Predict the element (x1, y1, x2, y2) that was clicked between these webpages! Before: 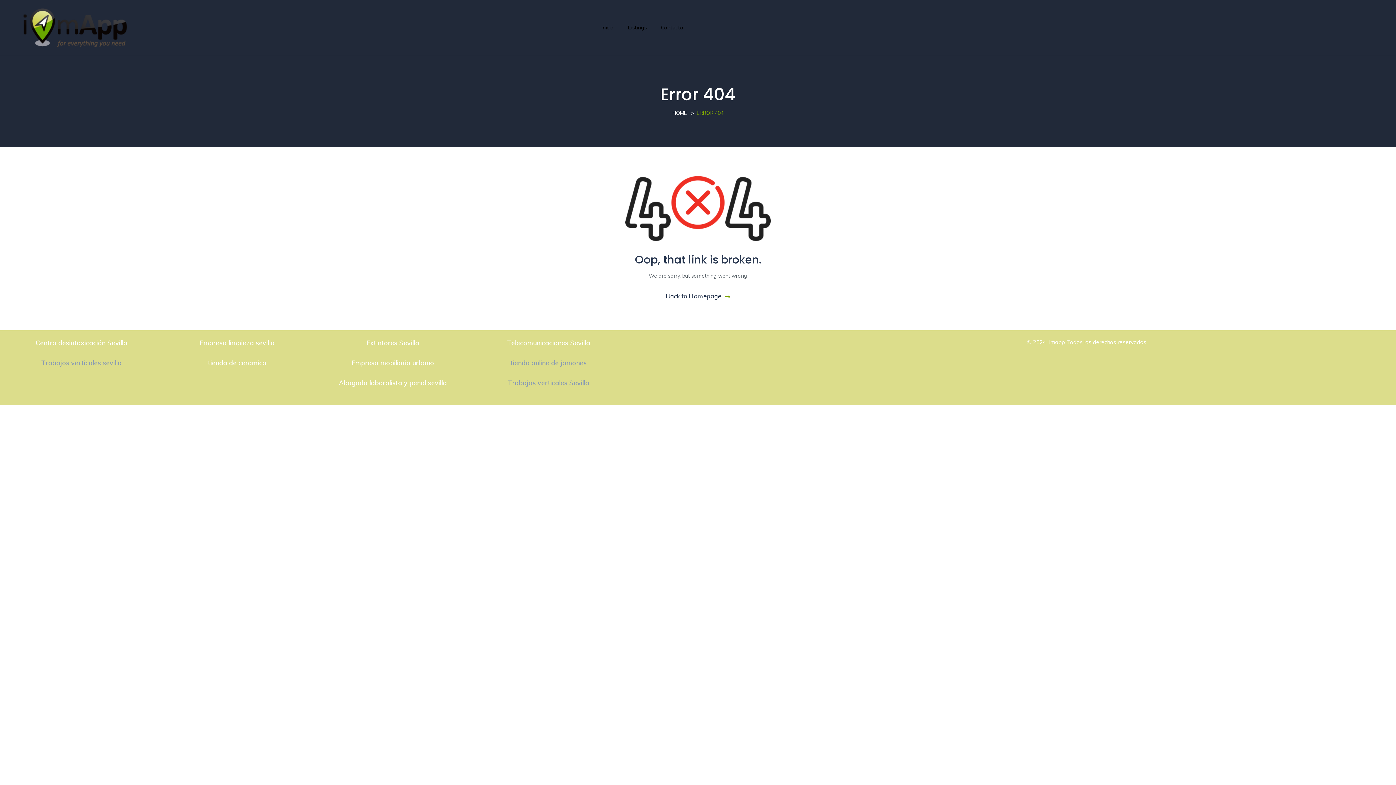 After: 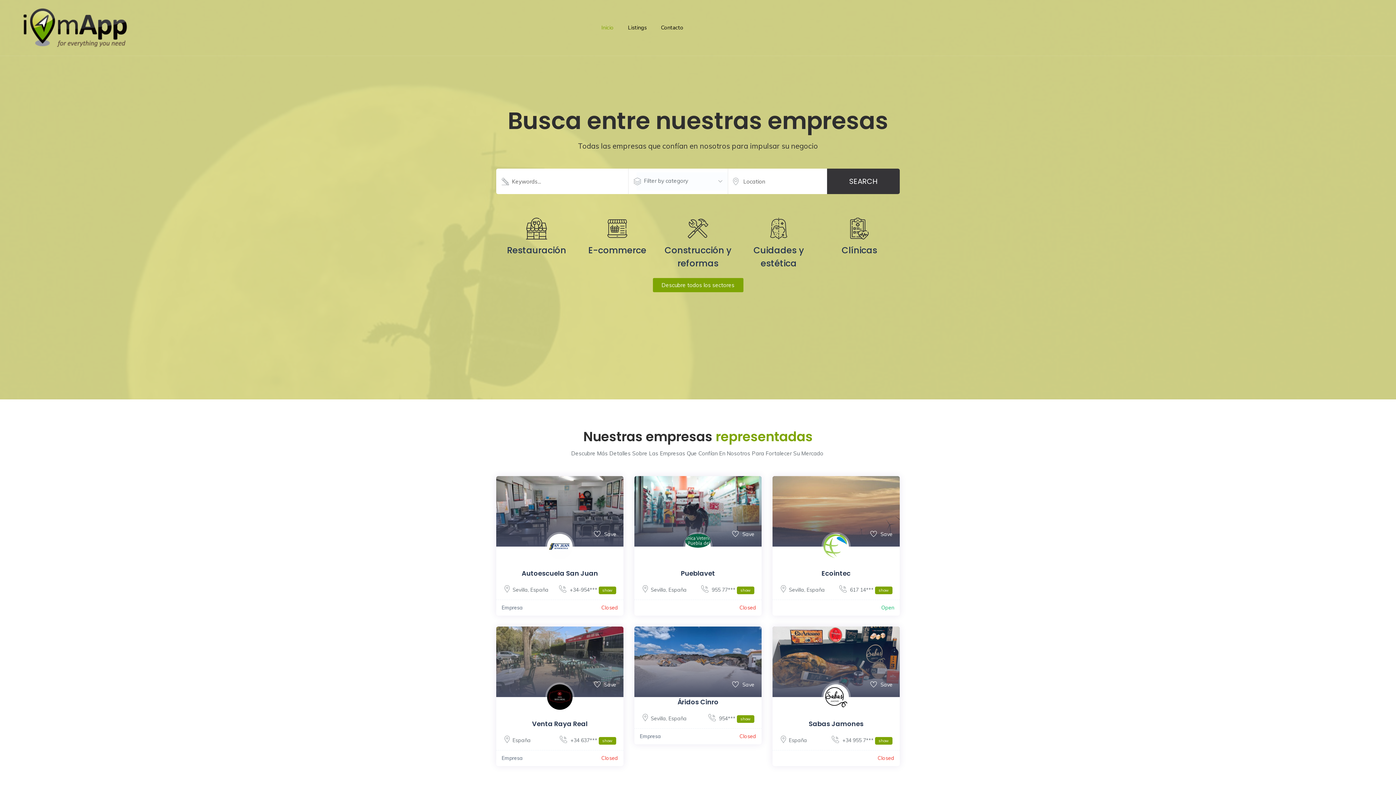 Action: bbox: (20, 5, 129, 49)